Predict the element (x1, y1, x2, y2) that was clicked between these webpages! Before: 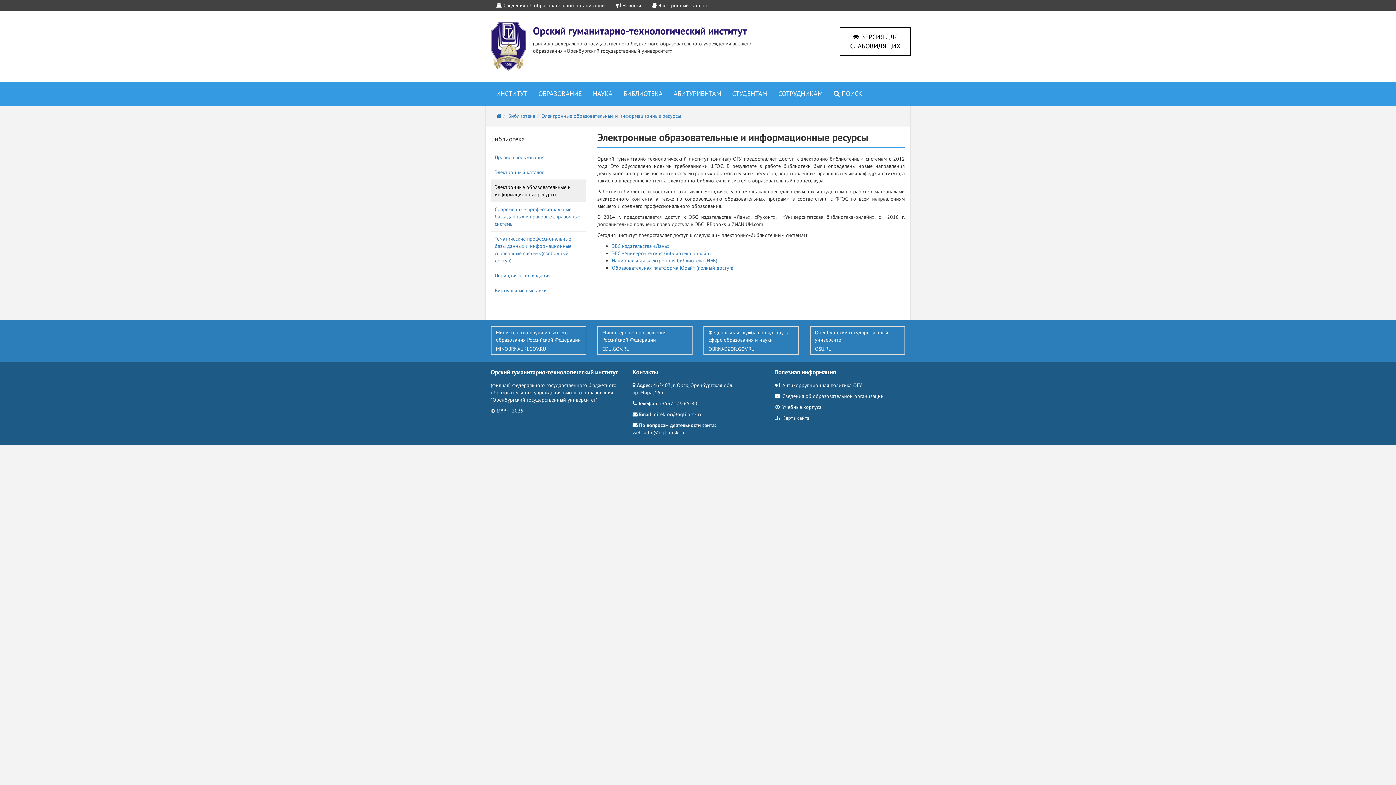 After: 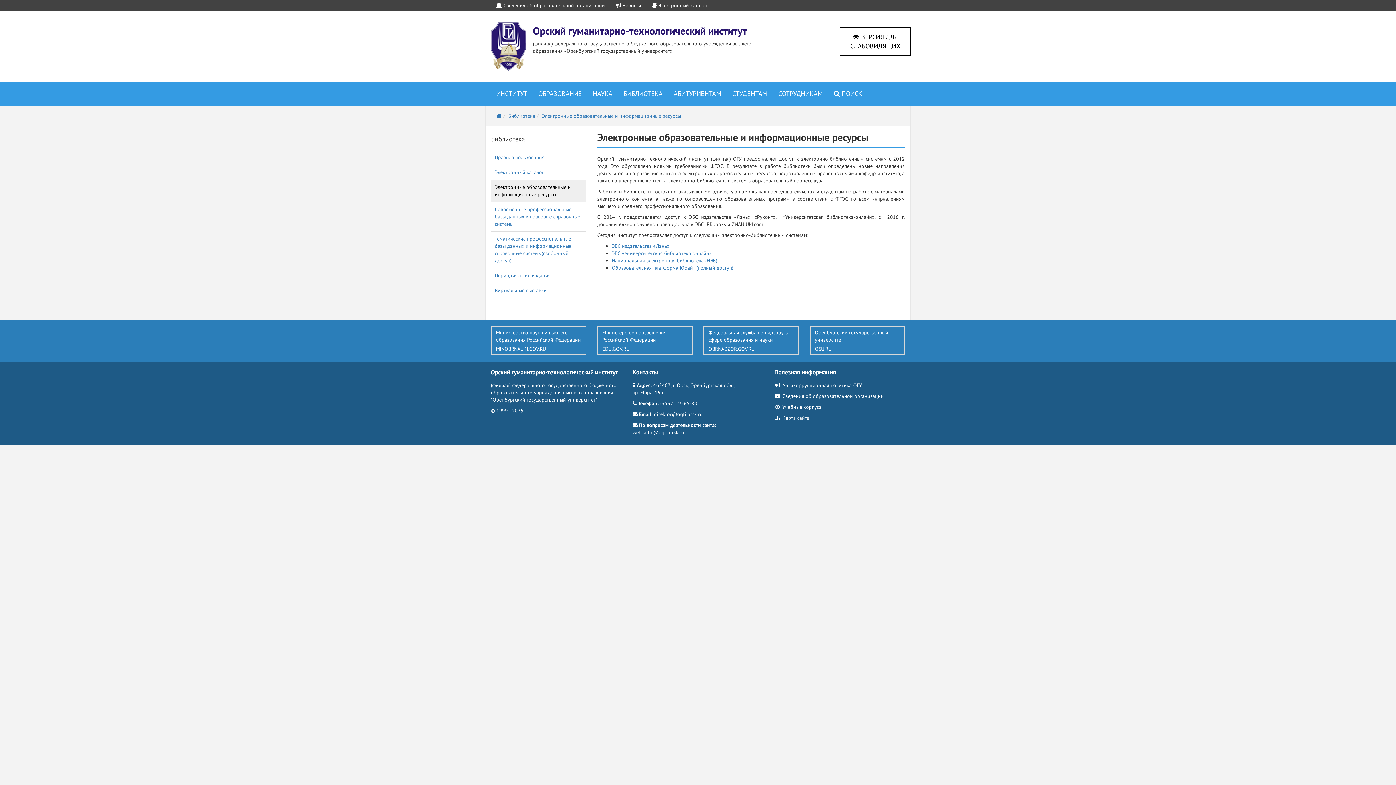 Action: bbox: (490, 326, 586, 355) label: Министерство науки и высшего образования Российской Федерации
MINOBRNAUKI.GOV.RU